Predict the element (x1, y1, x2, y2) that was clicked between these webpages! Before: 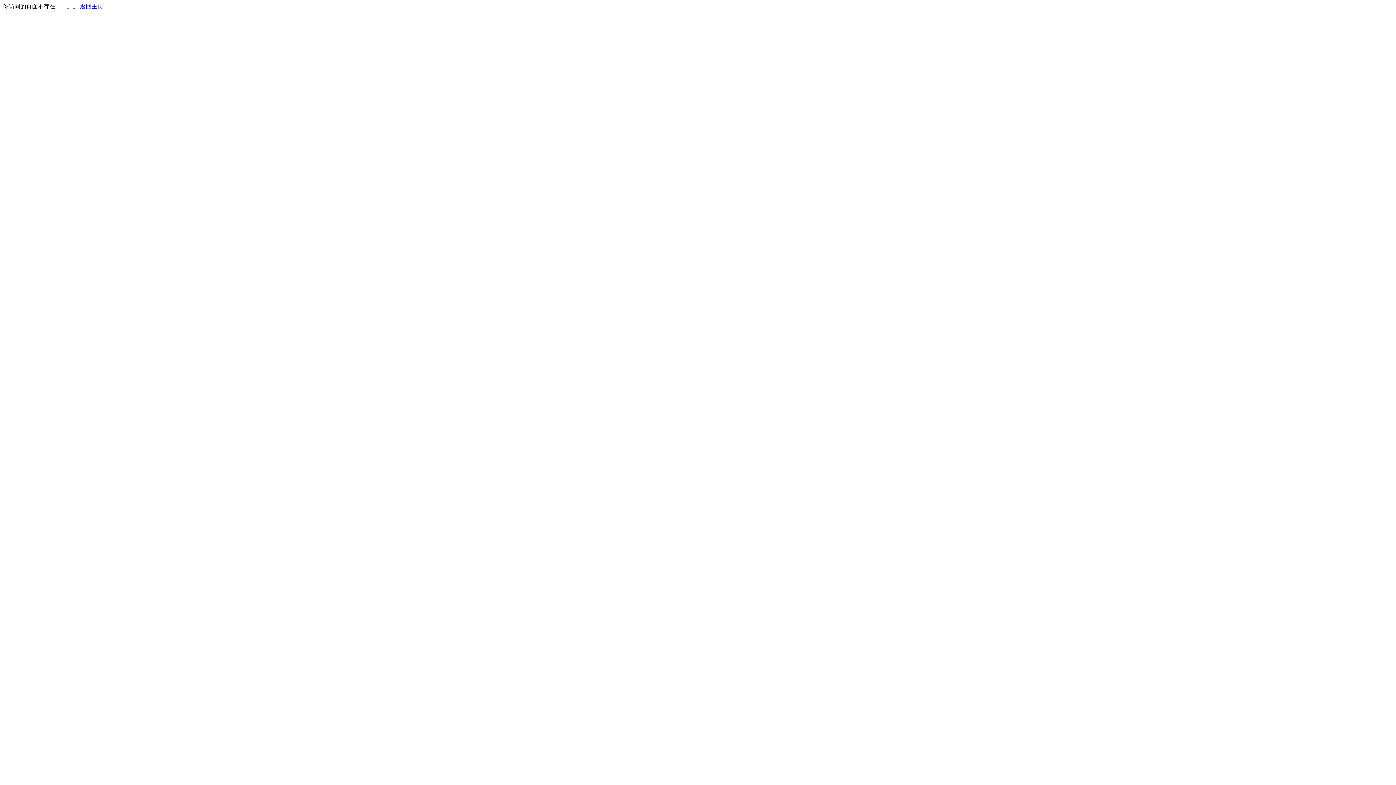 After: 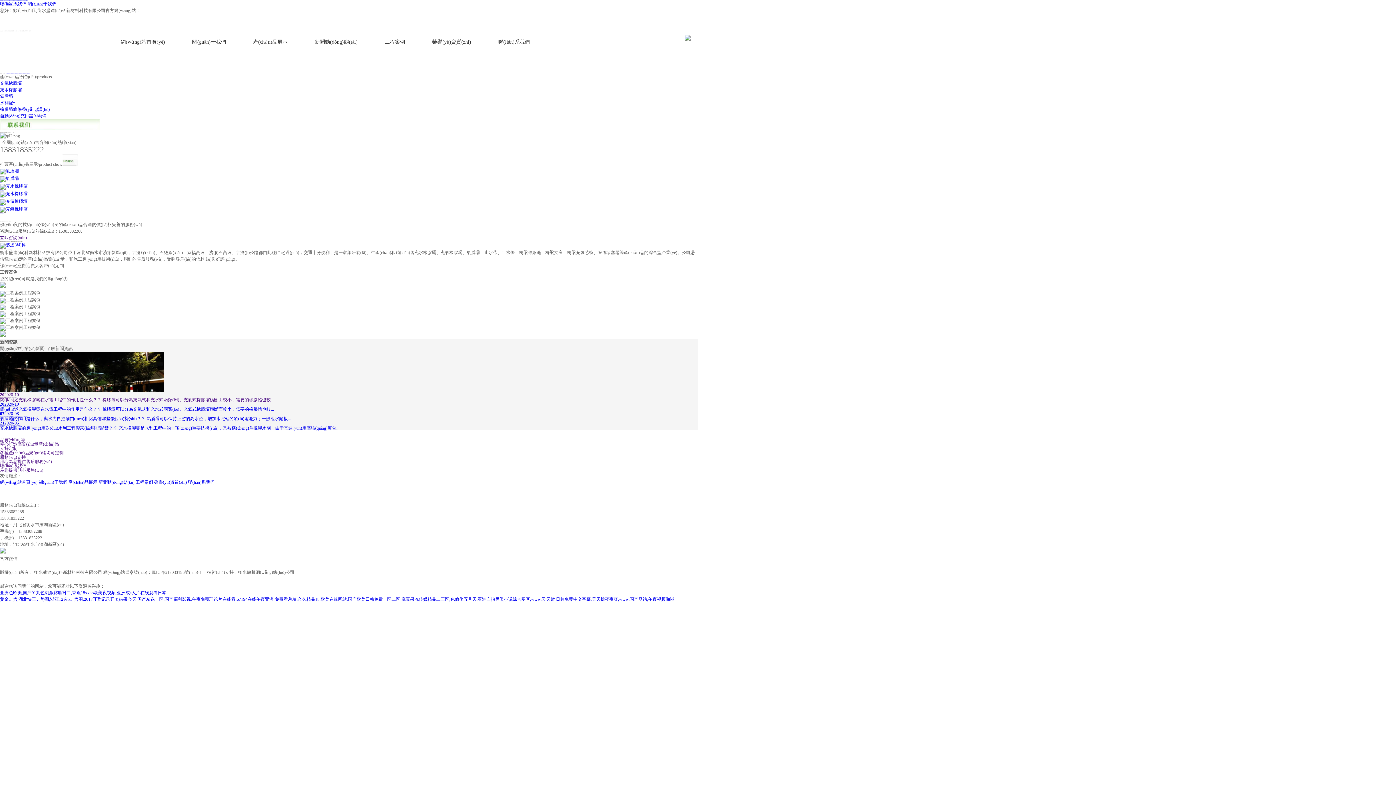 Action: bbox: (80, 3, 103, 9) label: 返回主页